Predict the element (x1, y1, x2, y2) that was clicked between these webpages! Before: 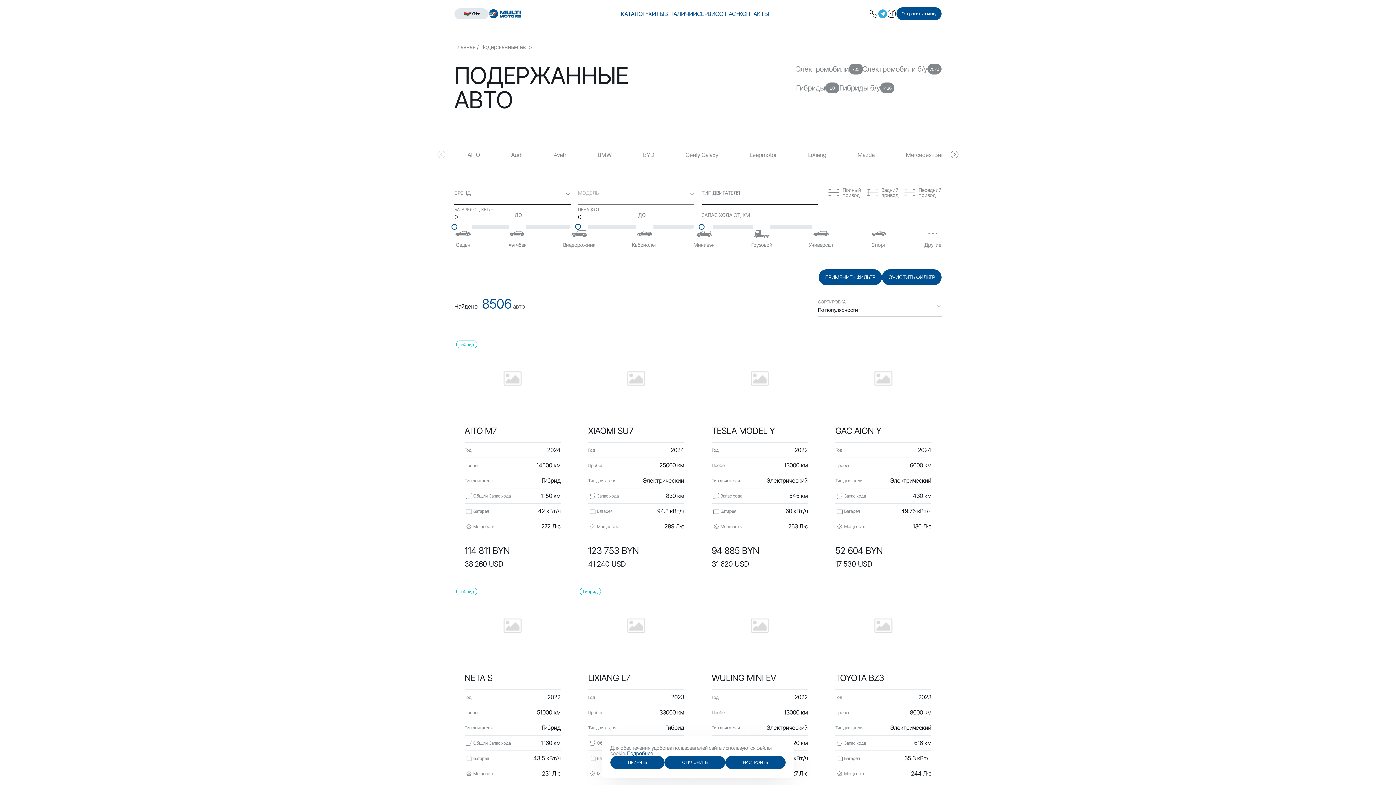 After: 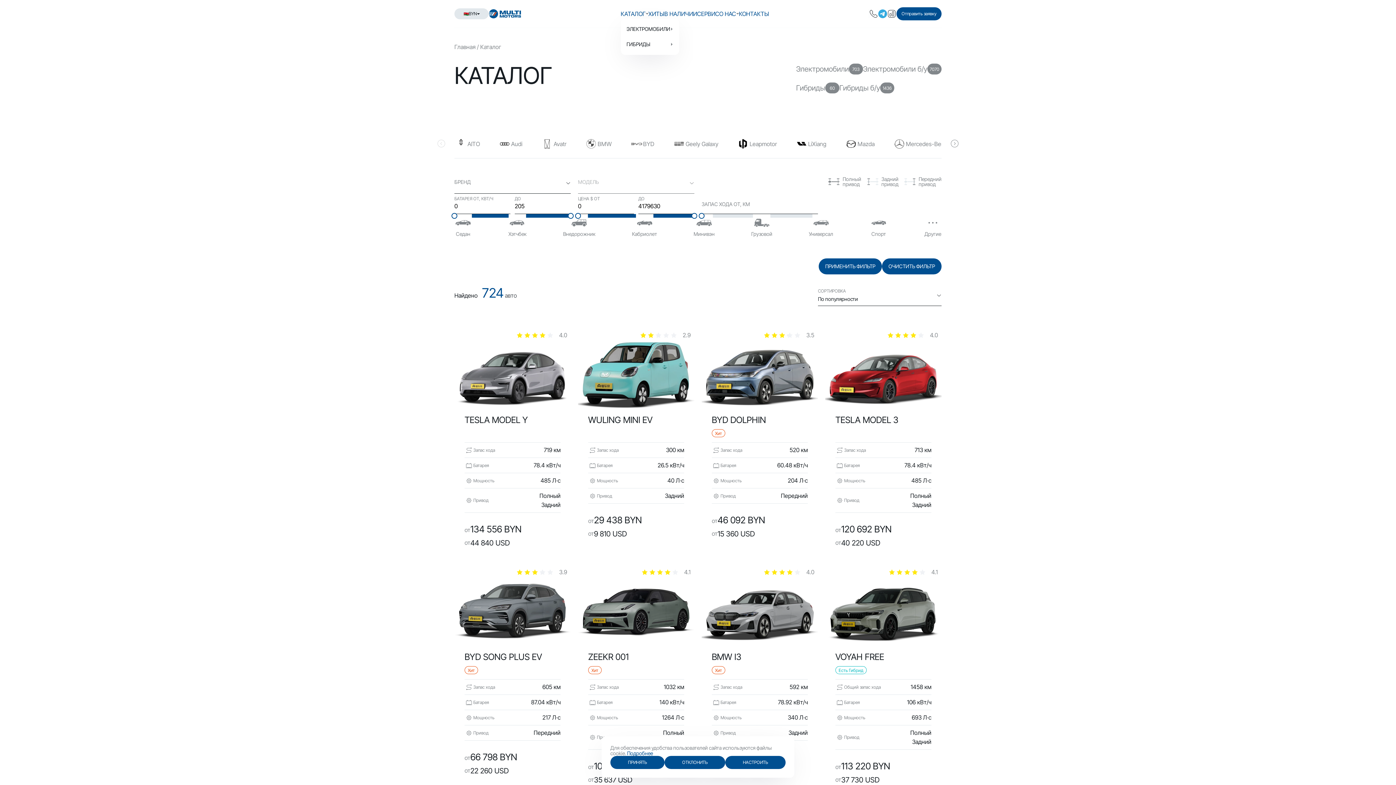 Action: label: КАТАЛОГ bbox: (625, 9, 652, 18)